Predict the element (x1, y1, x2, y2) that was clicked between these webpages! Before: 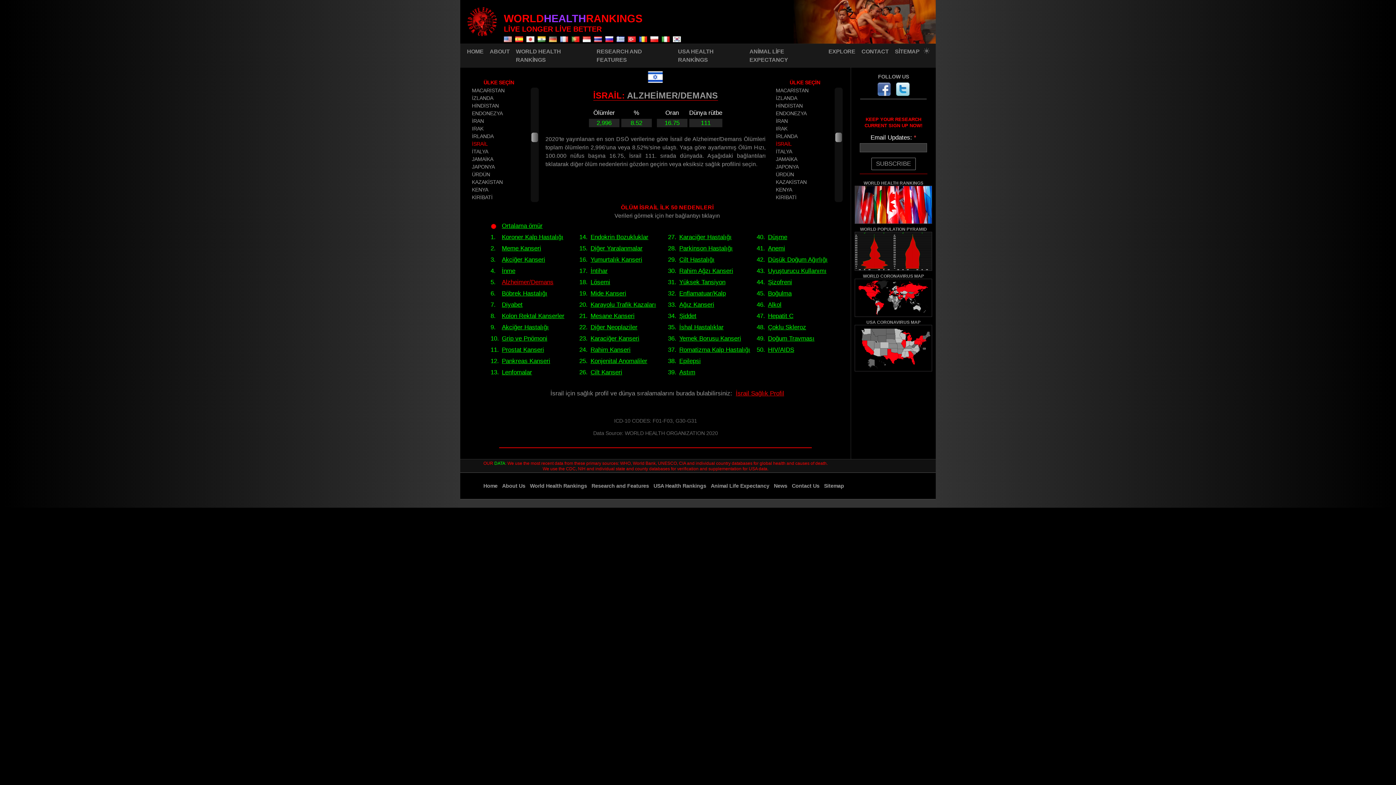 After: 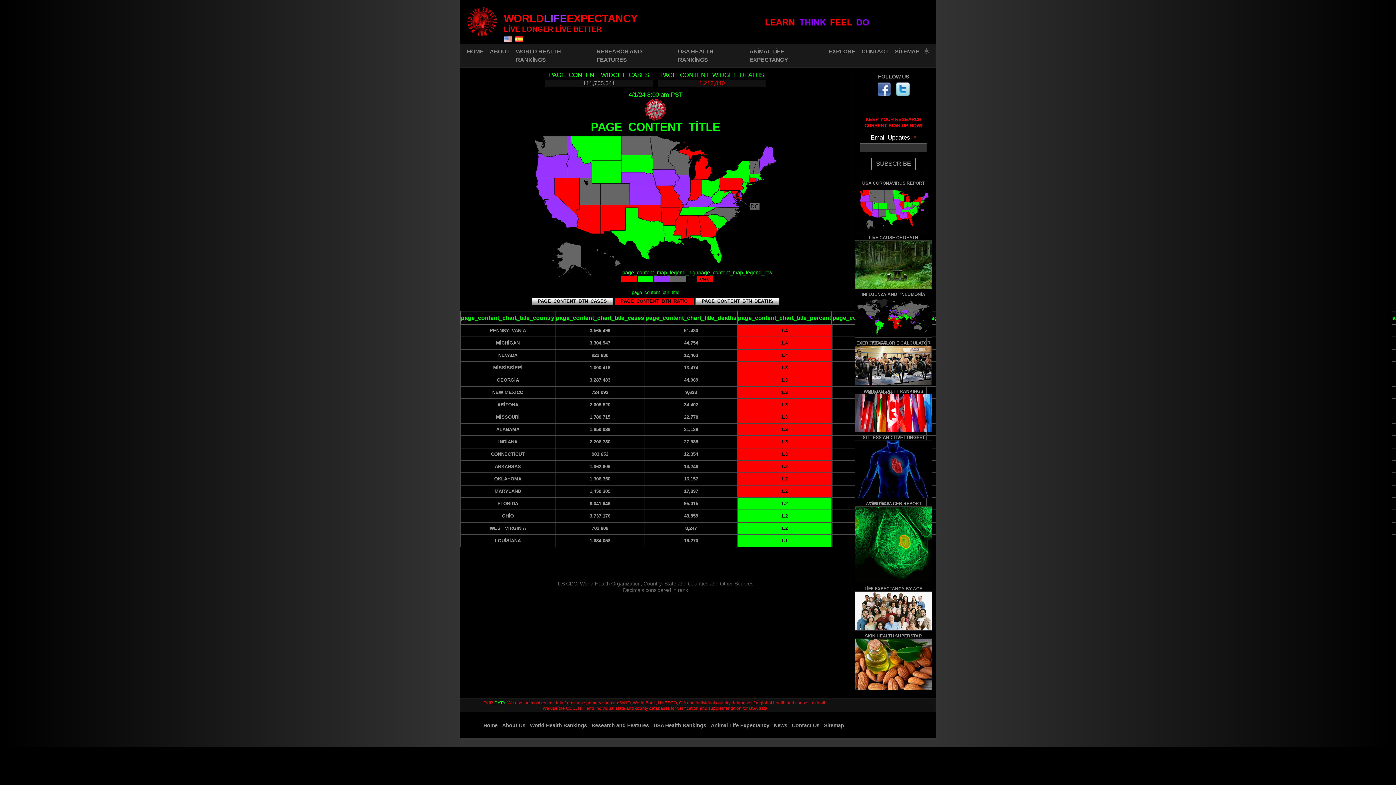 Action: bbox: (855, 345, 932, 350)